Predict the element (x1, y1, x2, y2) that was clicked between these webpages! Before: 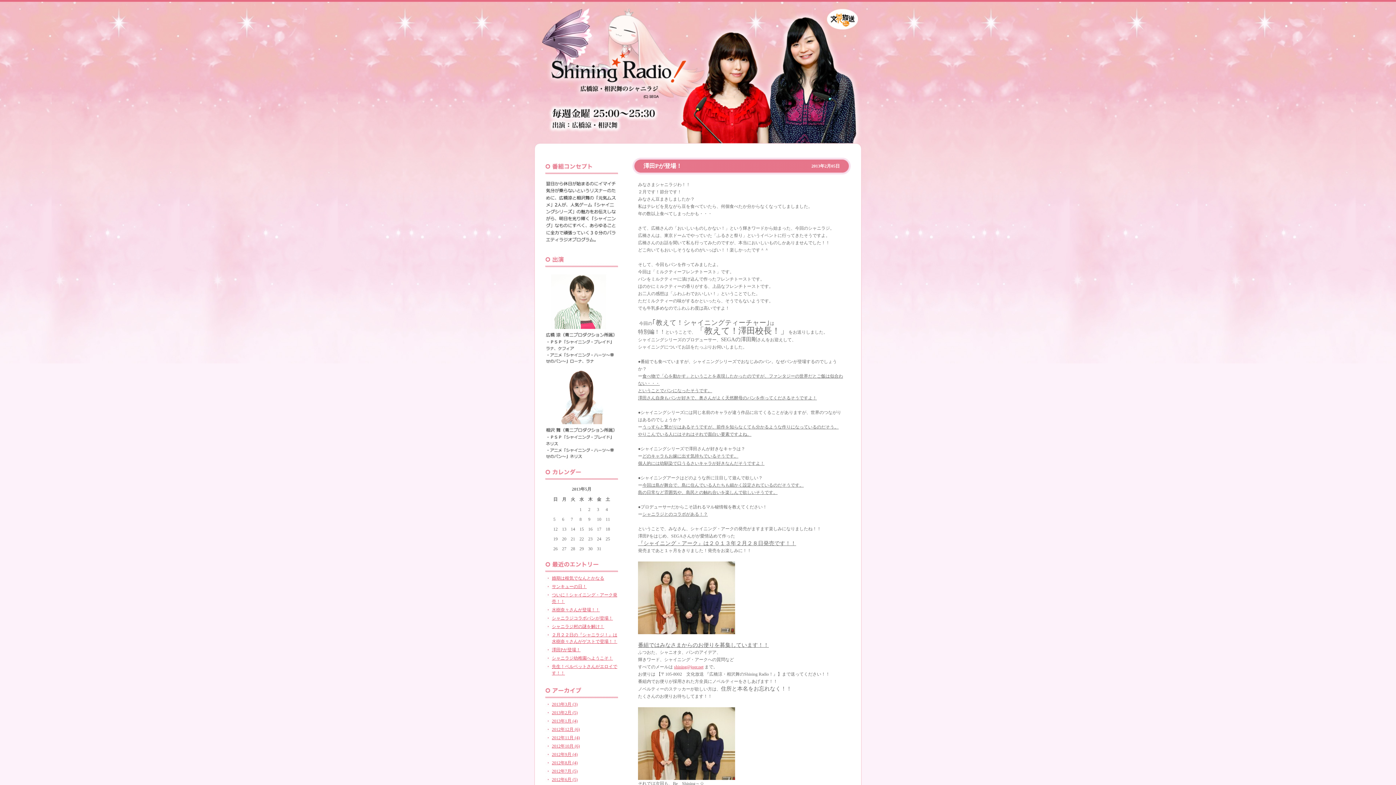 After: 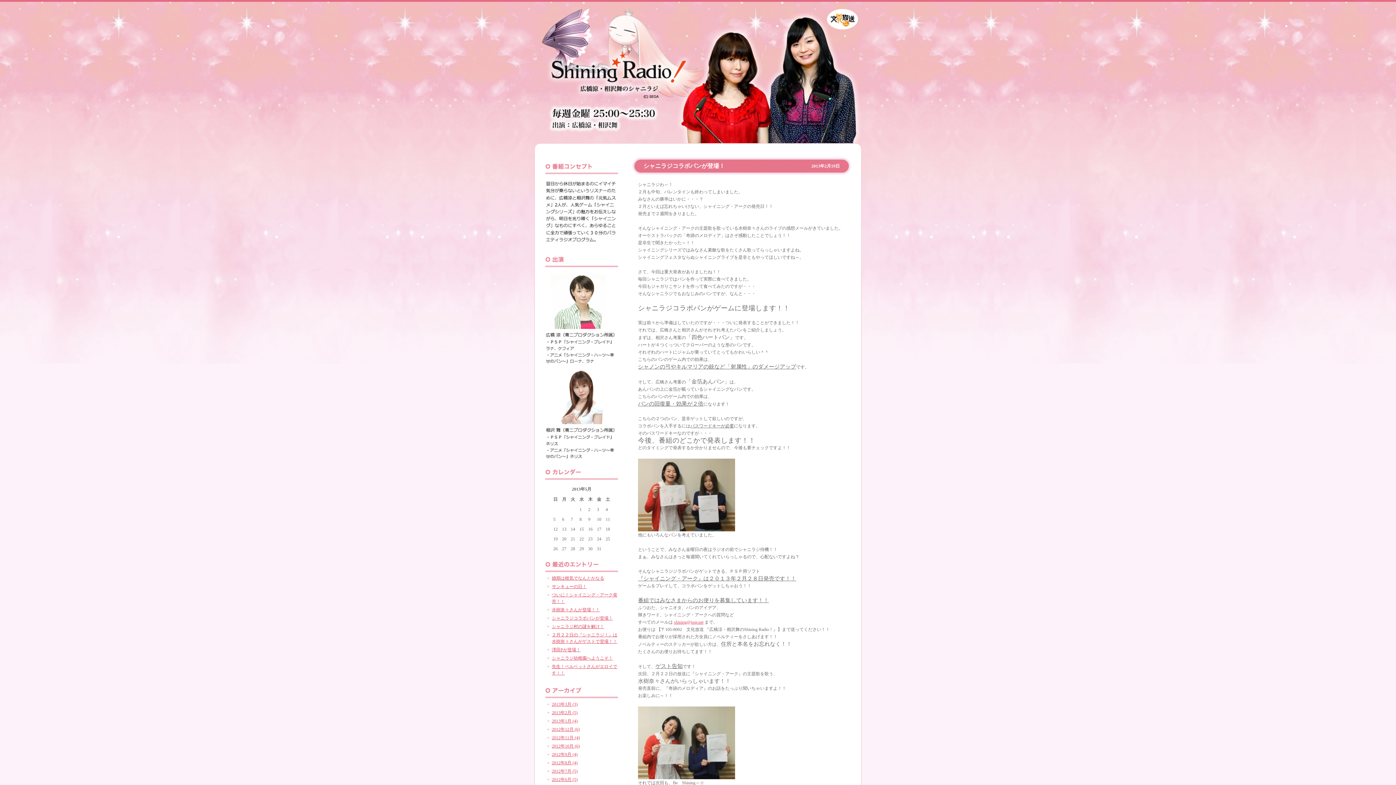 Action: label: シャニラジコラボパンが登場！ bbox: (552, 616, 613, 621)